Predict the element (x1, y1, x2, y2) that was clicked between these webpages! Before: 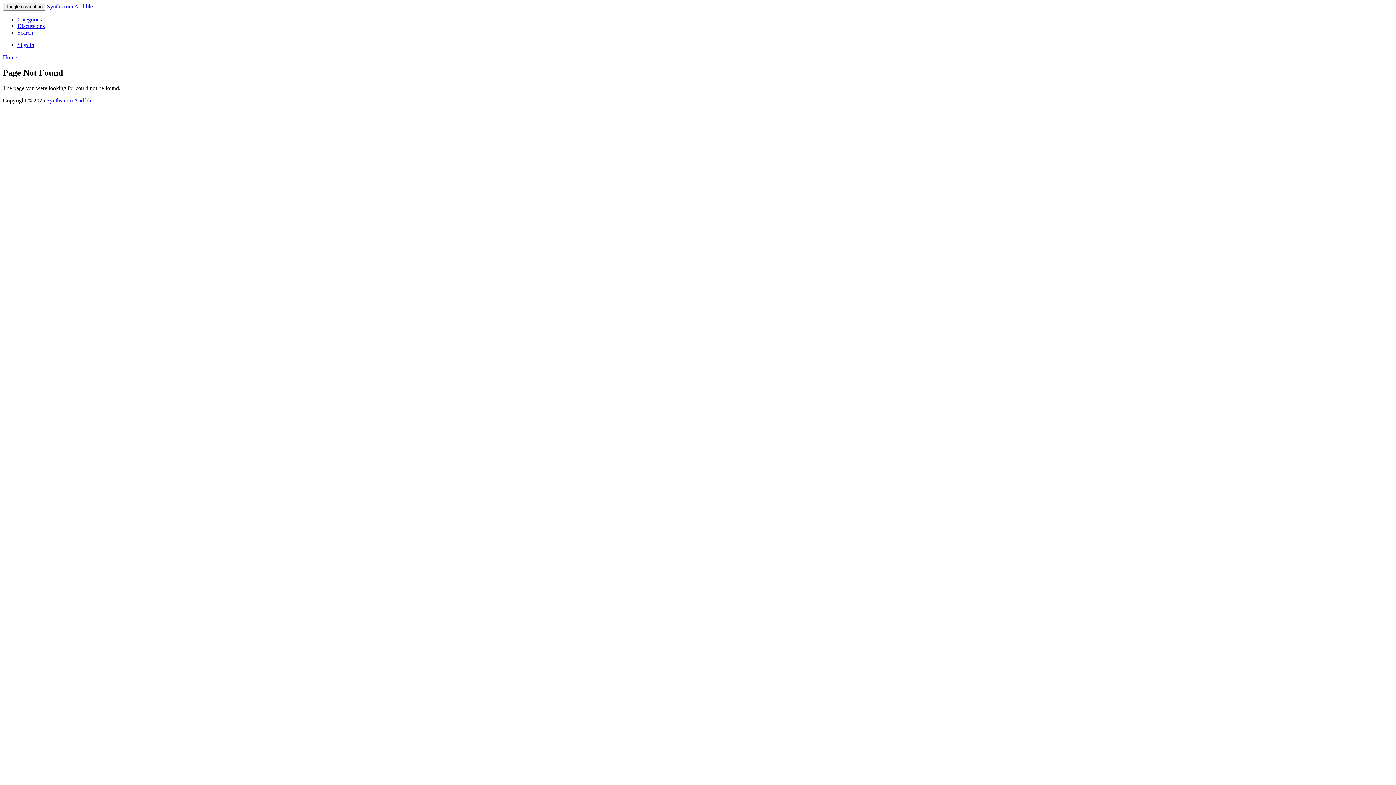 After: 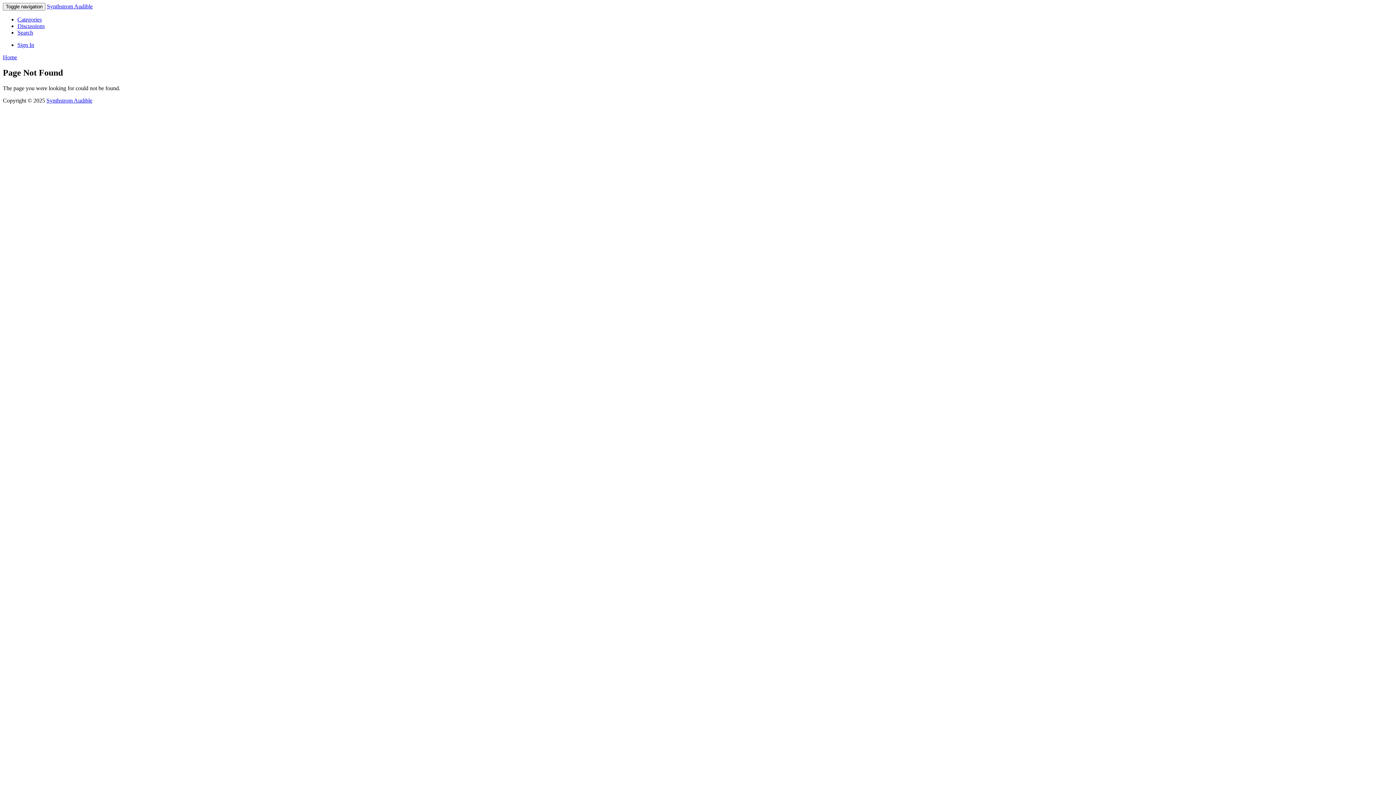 Action: bbox: (17, 22, 44, 29) label: Discussions